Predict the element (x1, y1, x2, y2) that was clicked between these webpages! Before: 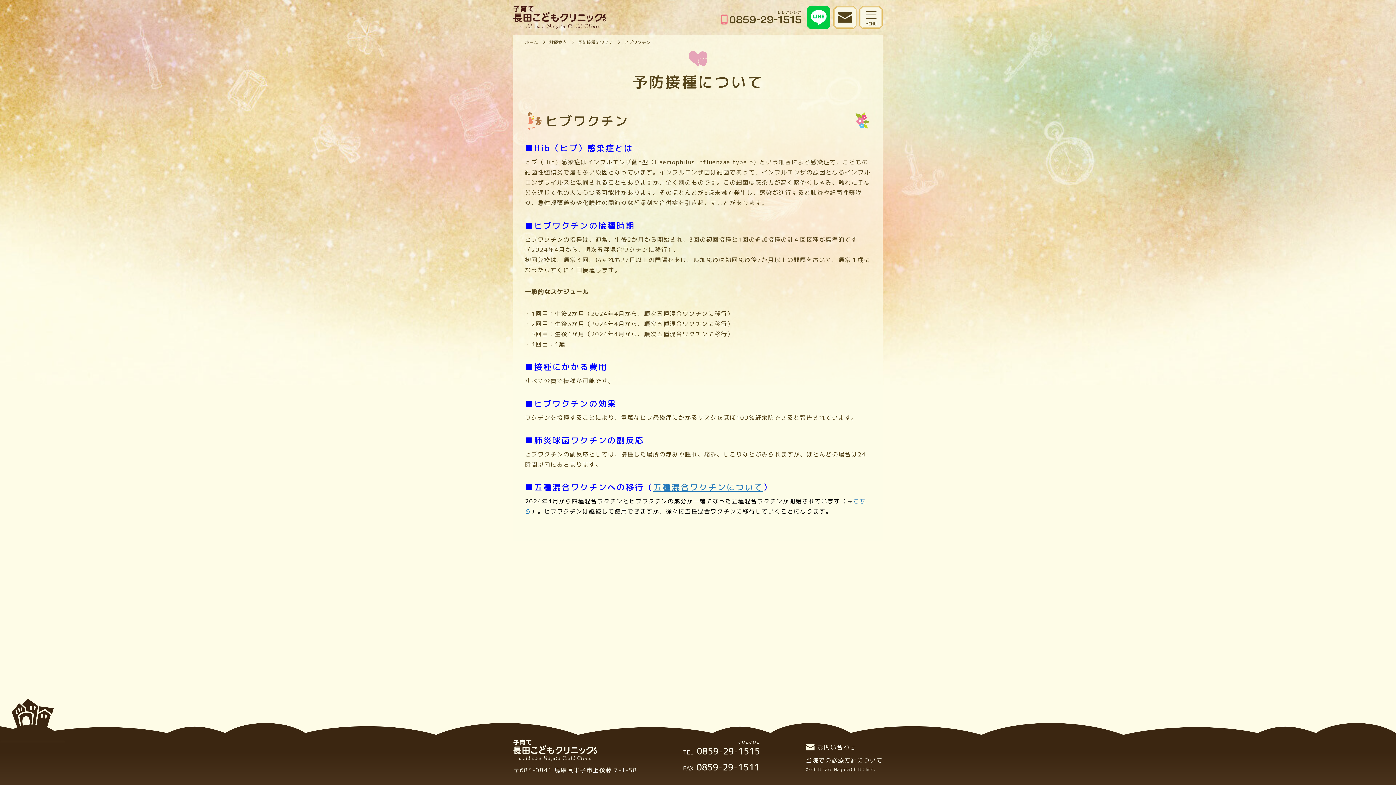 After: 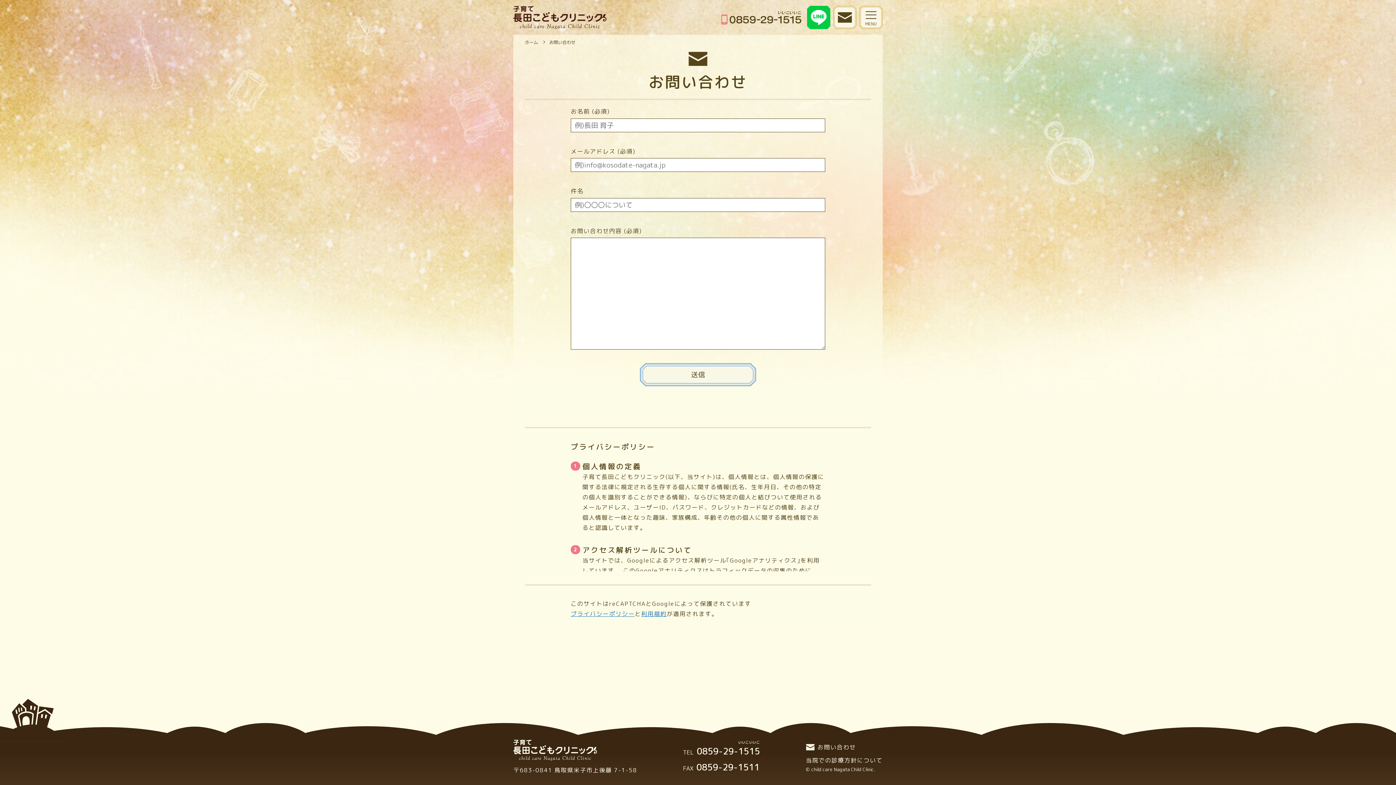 Action: label: お問い合わせ bbox: (806, 742, 856, 752)